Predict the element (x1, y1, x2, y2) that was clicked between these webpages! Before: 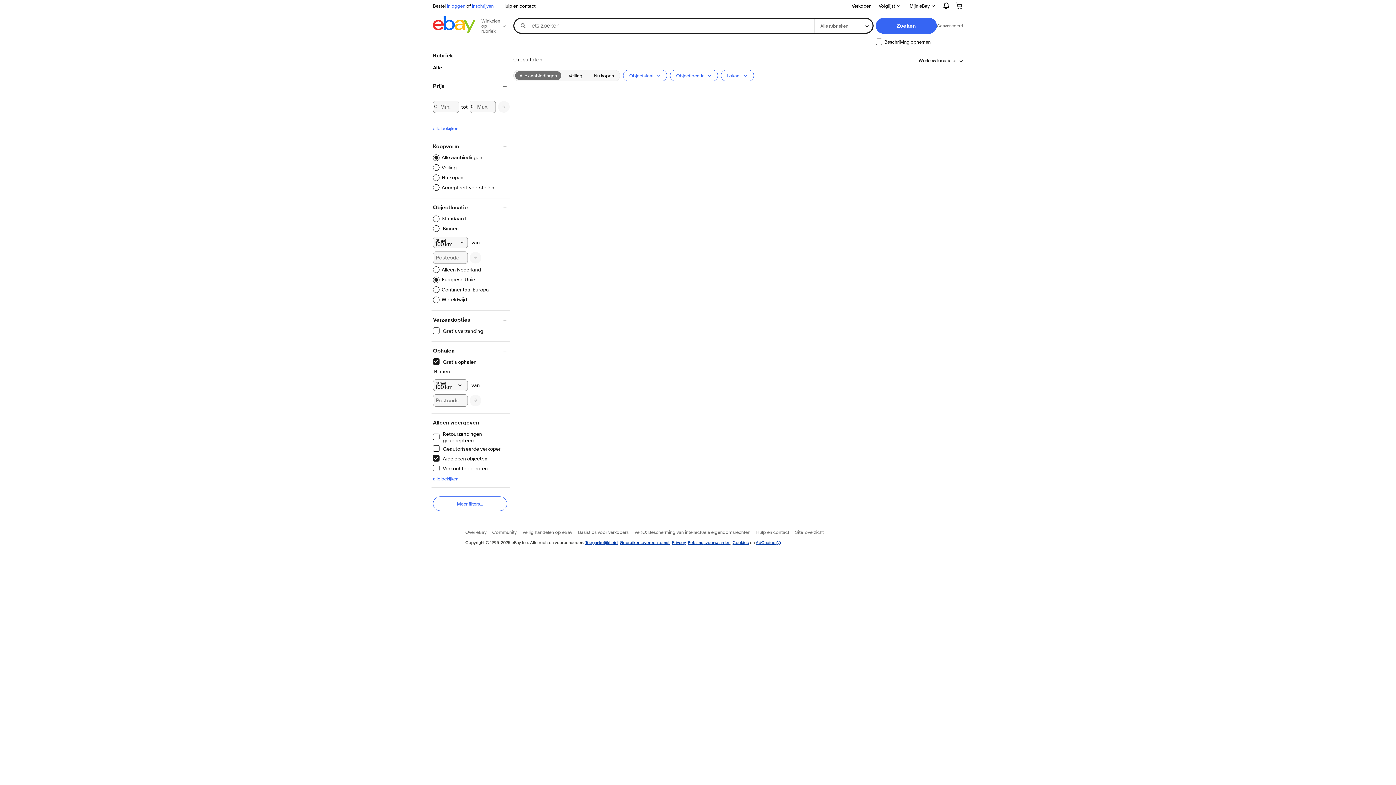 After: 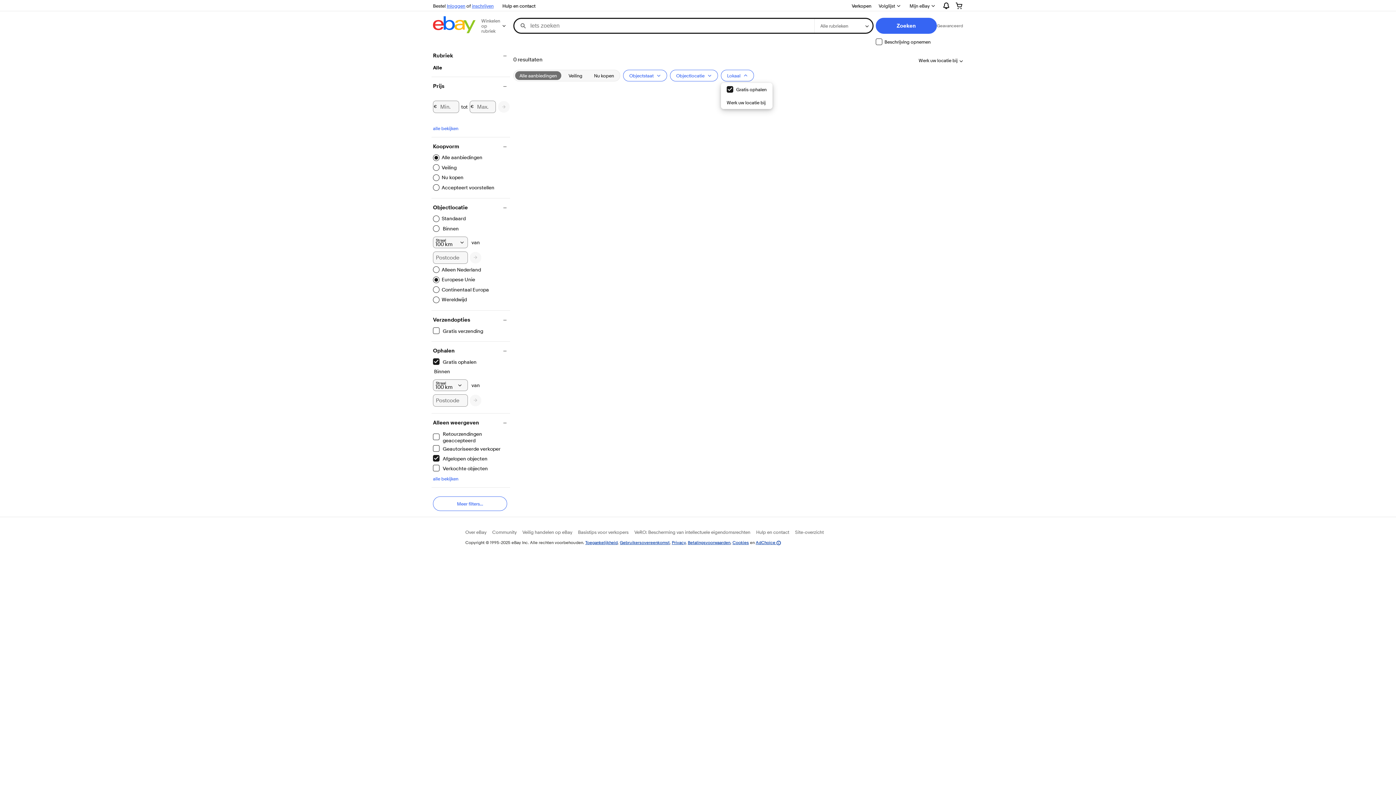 Action: label: Lokaal bbox: (721, 69, 754, 81)